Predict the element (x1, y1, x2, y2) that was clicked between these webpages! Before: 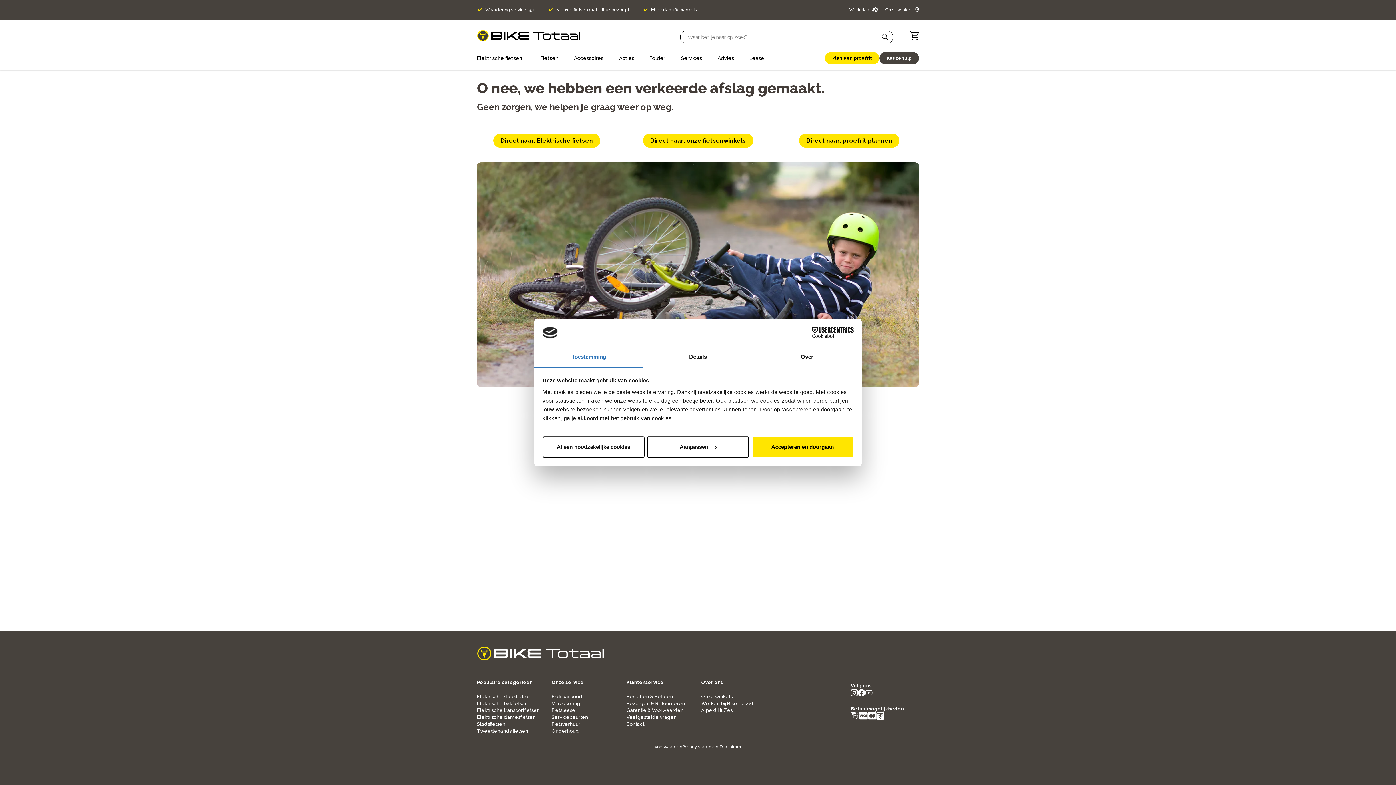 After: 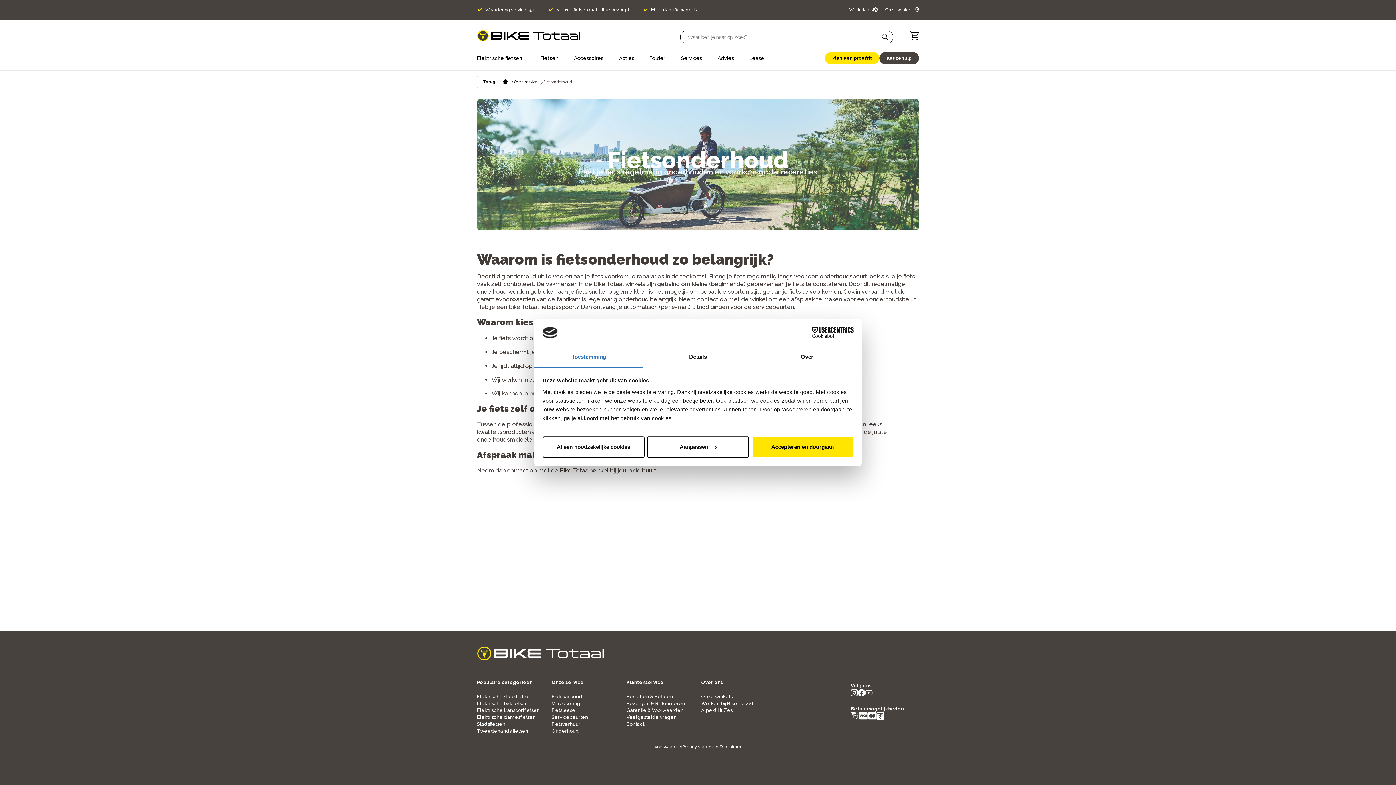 Action: label: Onderhoud bbox: (551, 728, 579, 734)